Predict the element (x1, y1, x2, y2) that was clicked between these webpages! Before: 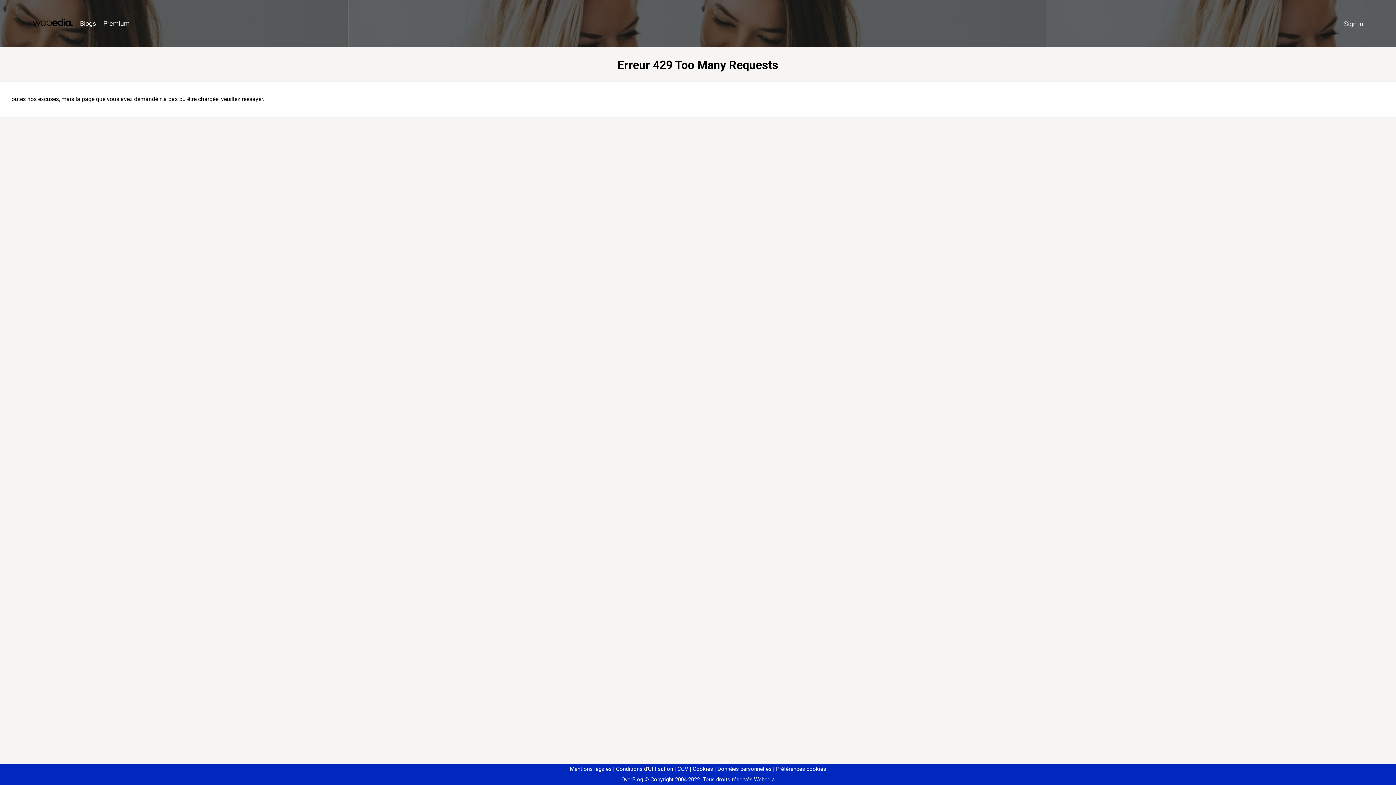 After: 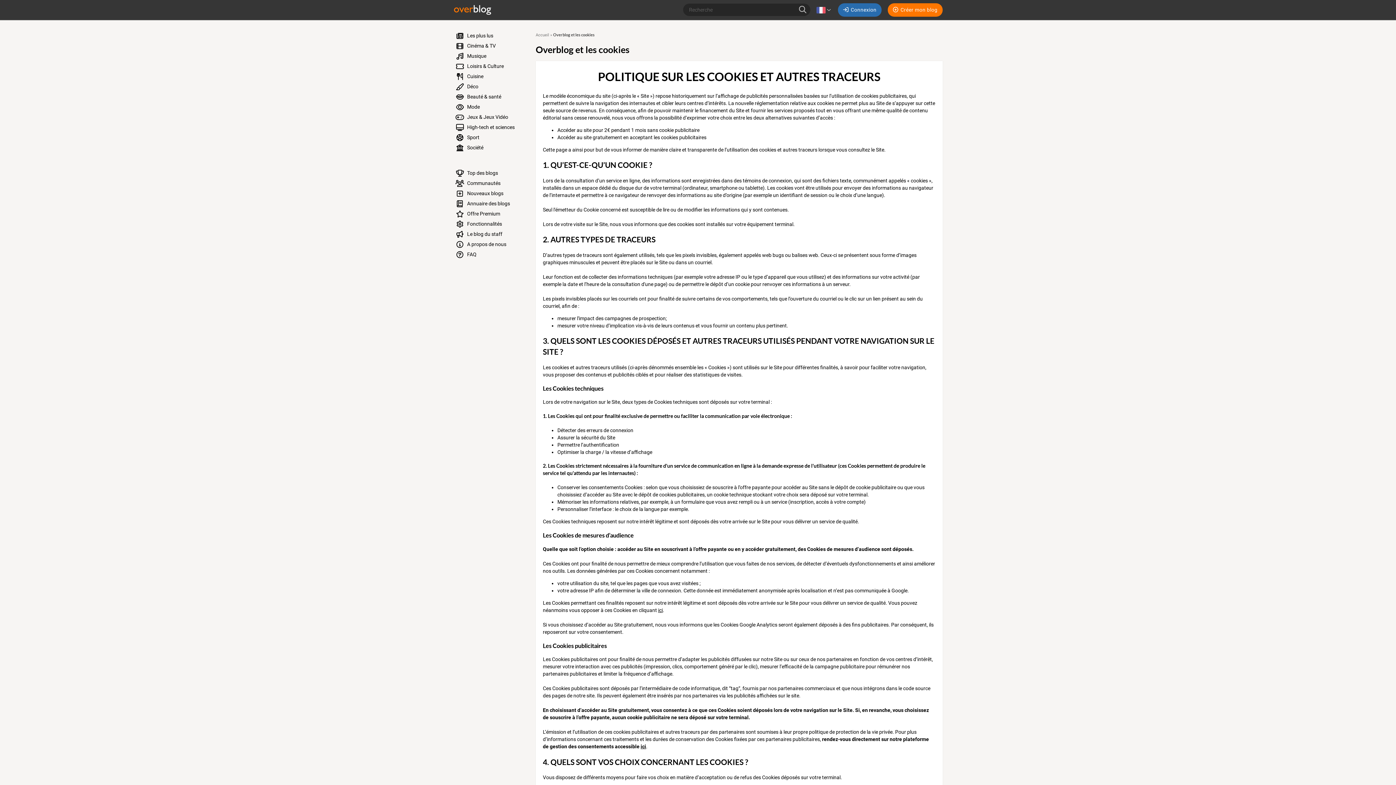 Action: label: Cookies bbox: (690, 766, 713, 772)